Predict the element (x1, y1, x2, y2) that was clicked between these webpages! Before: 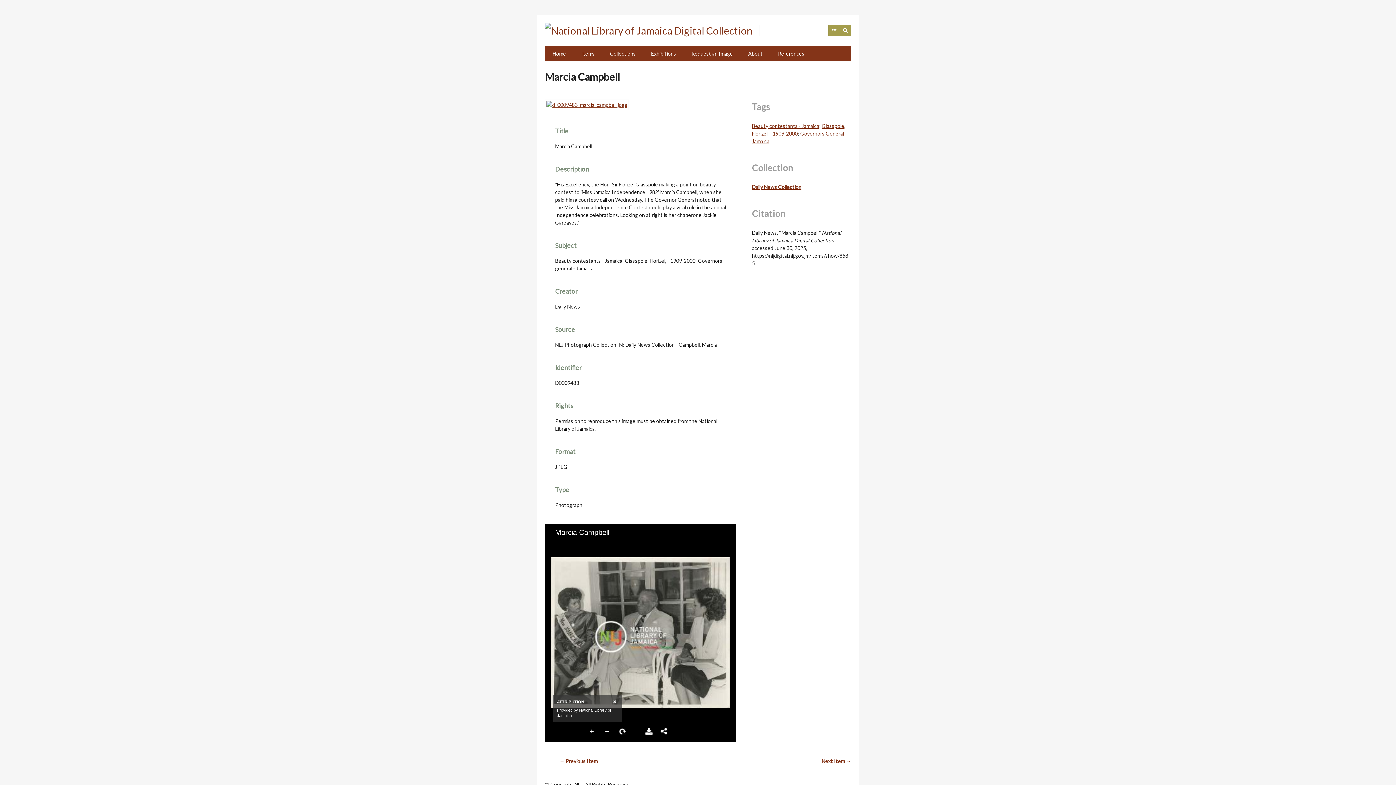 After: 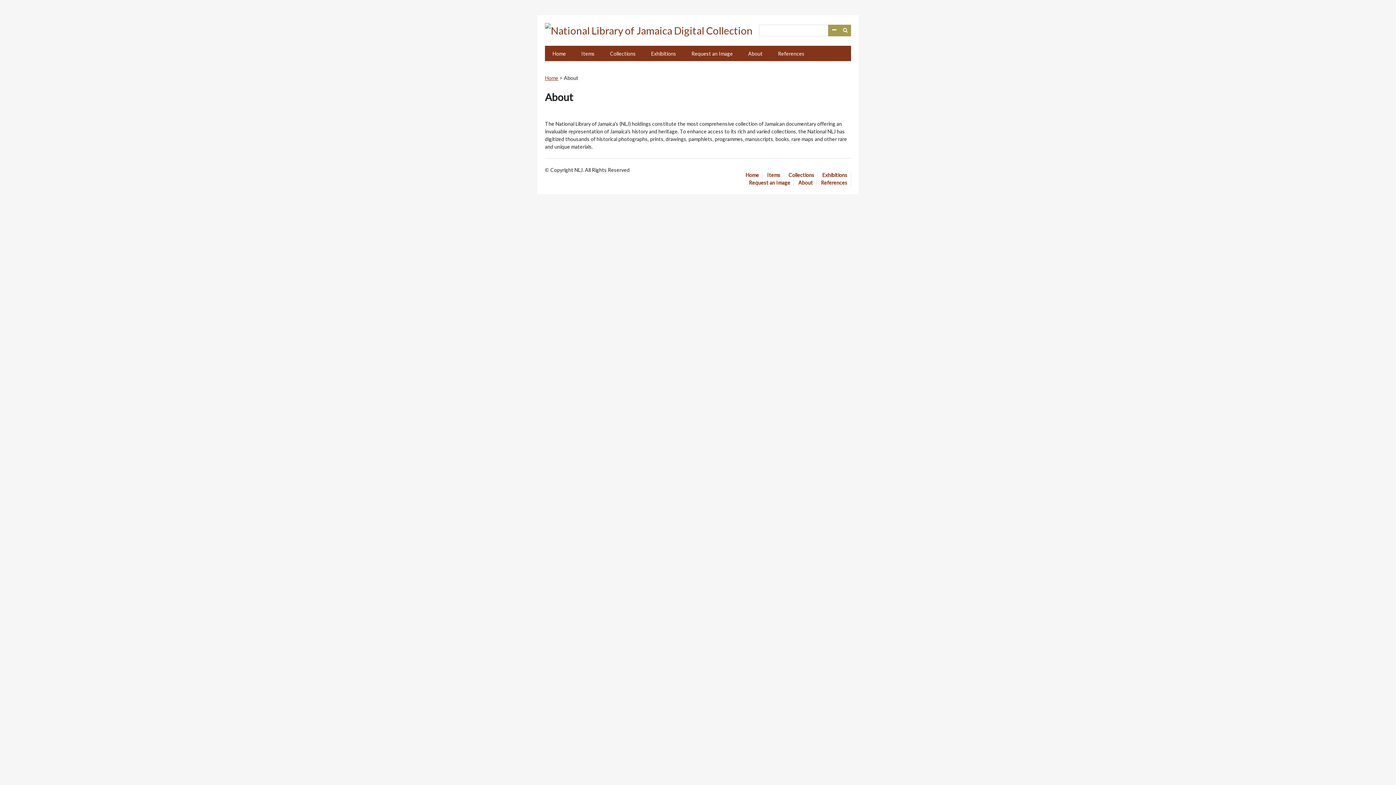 Action: label: About bbox: (740, 45, 770, 61)